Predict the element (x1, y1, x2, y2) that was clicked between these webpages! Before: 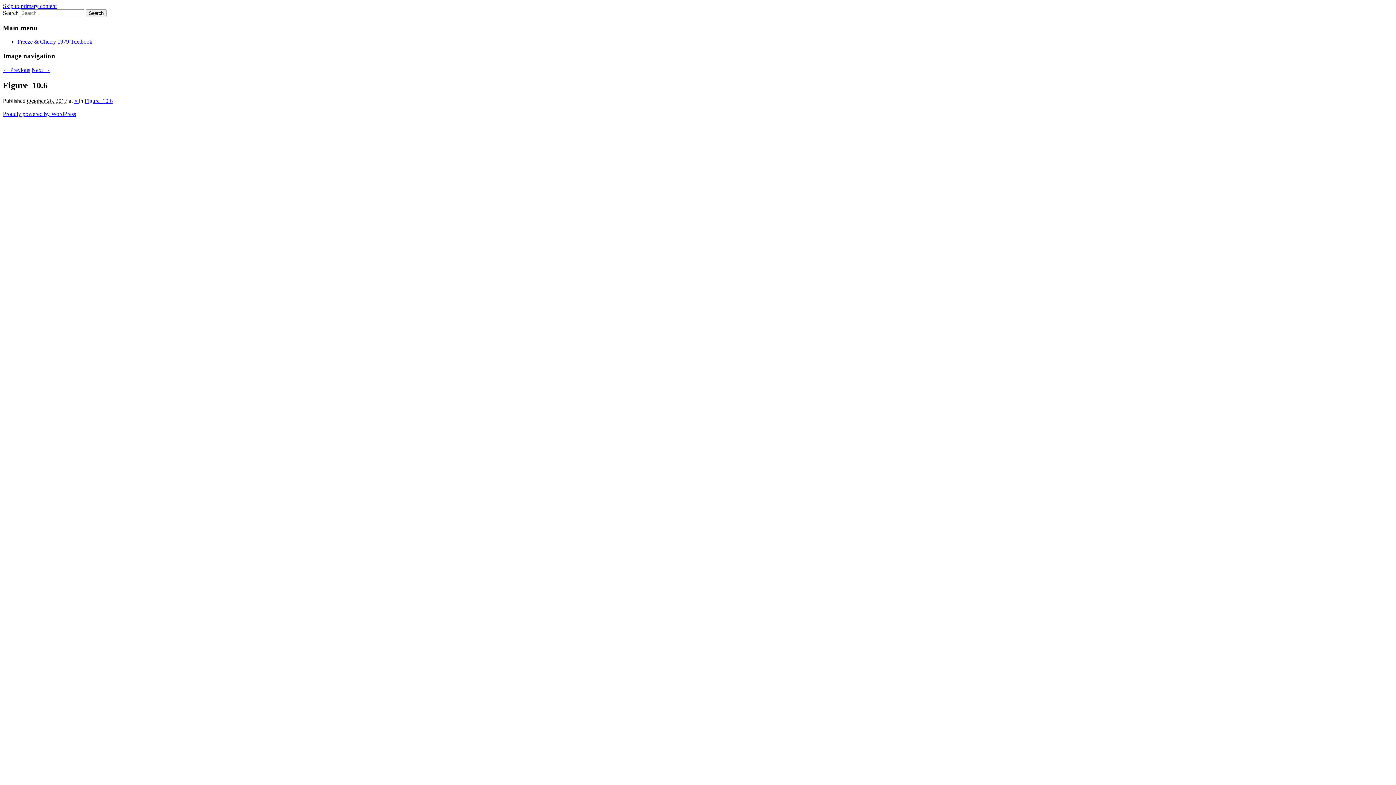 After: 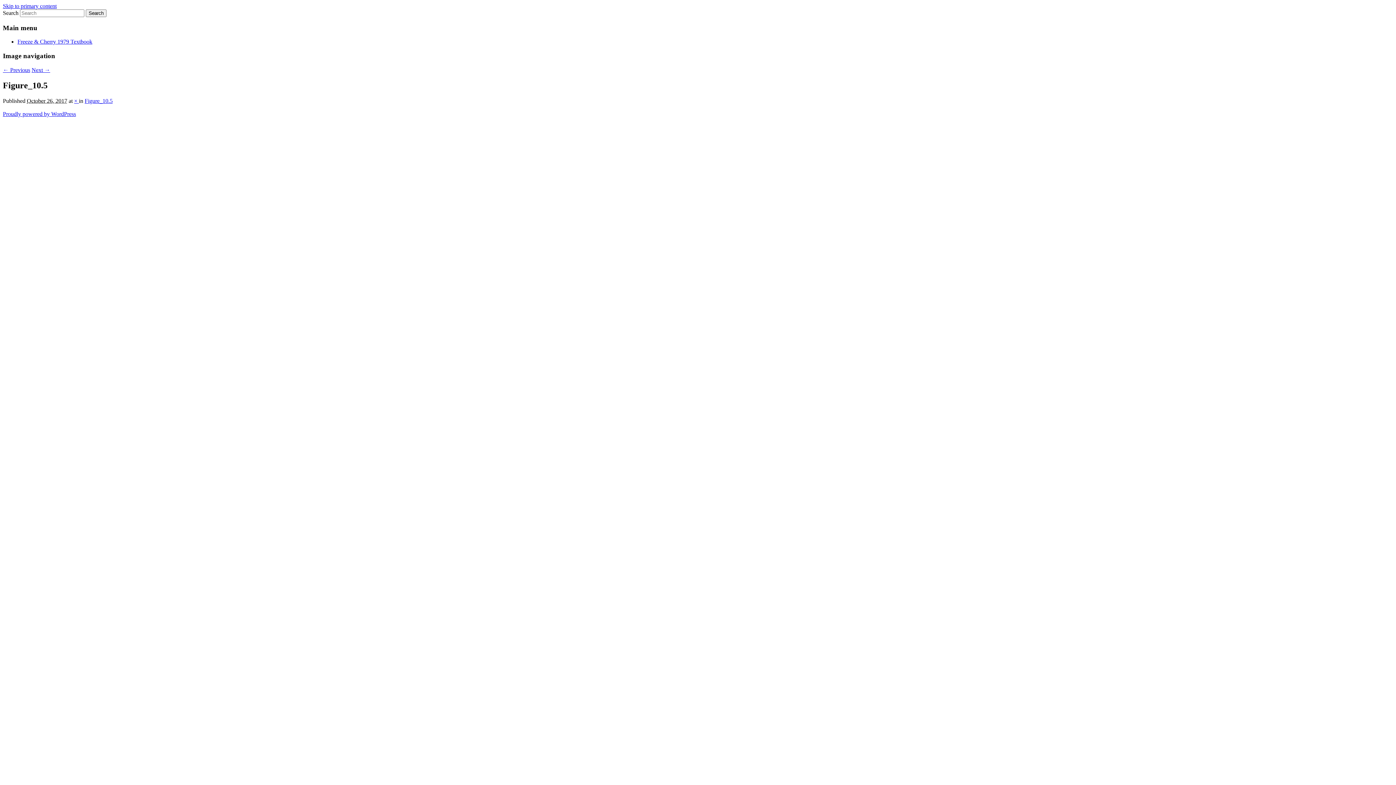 Action: label: ← Previous bbox: (2, 66, 30, 73)